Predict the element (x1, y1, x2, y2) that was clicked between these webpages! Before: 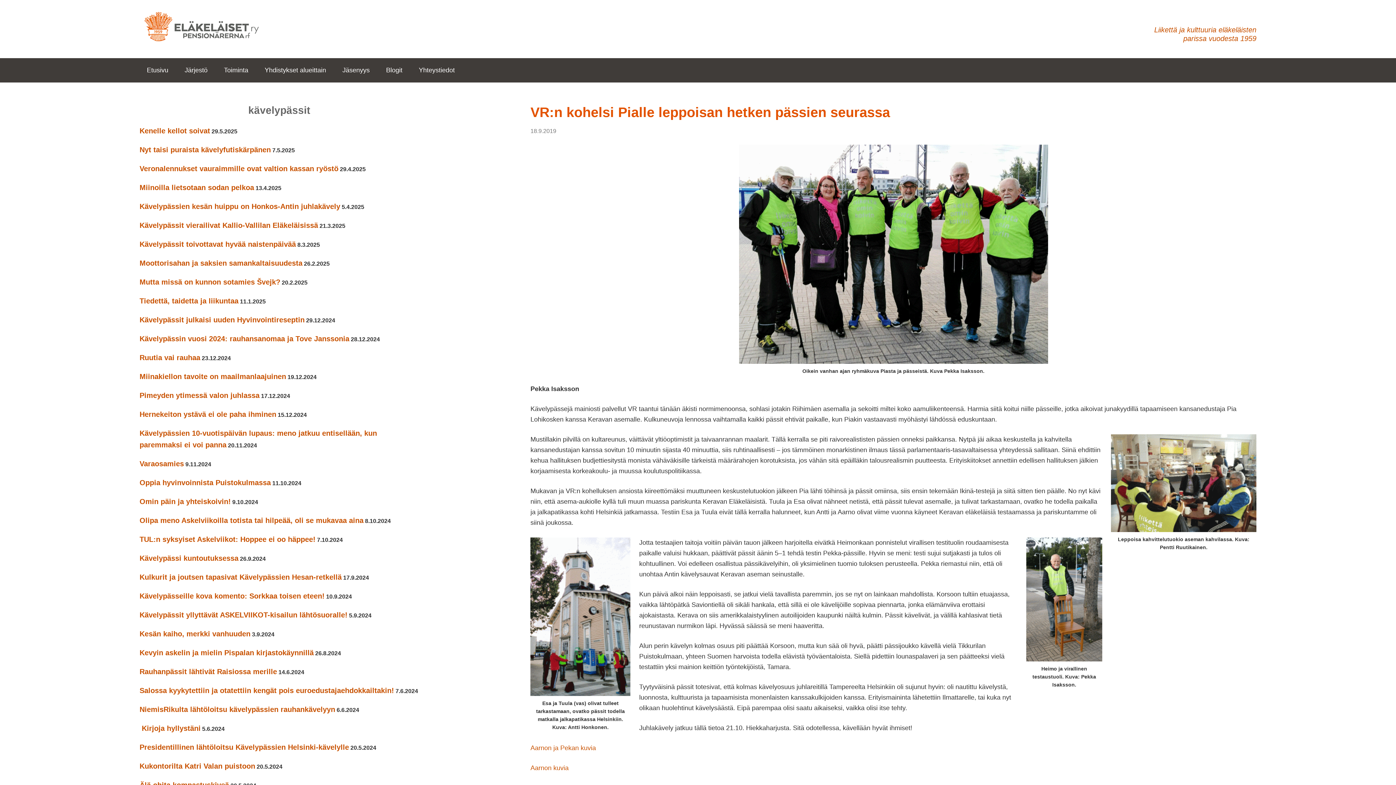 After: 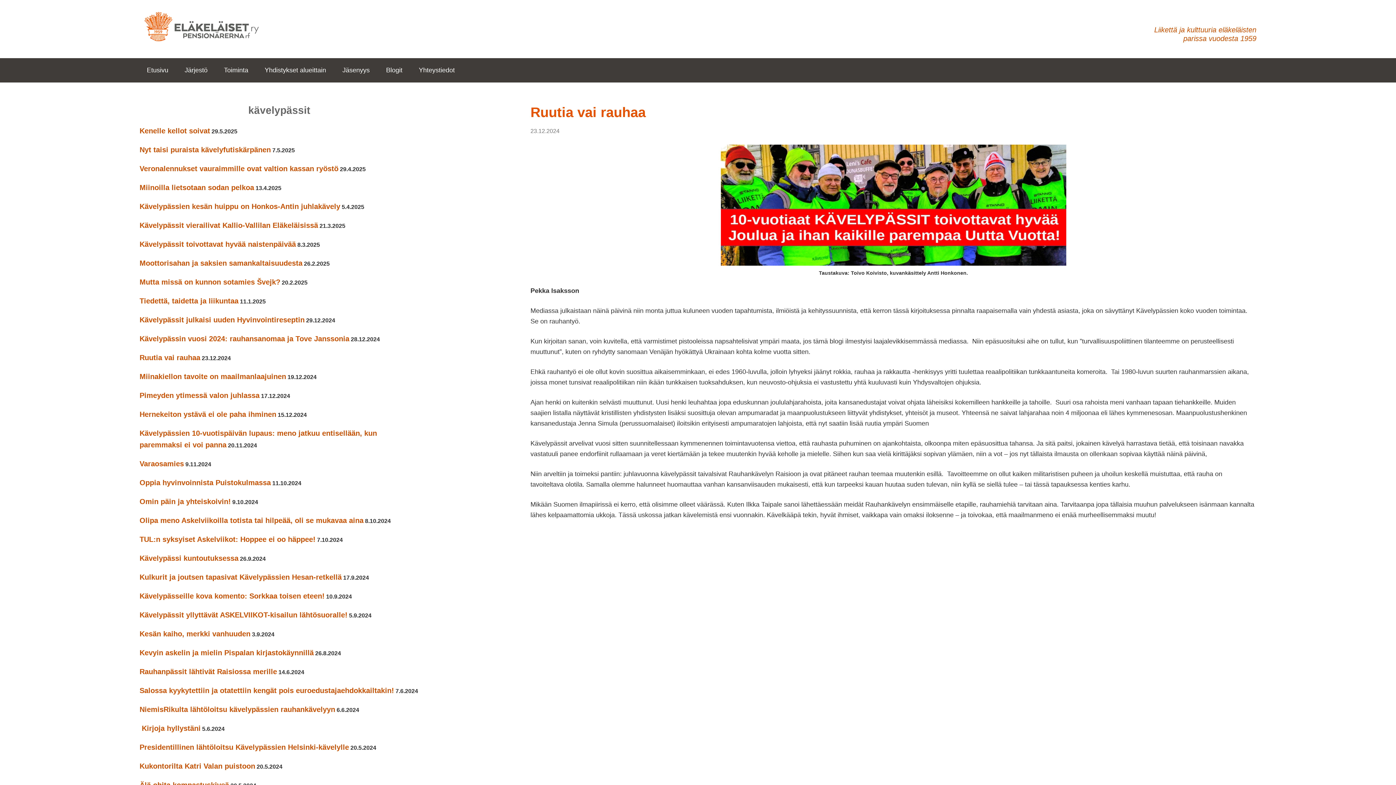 Action: label: Ruutia vai rauhaa bbox: (139, 353, 200, 361)